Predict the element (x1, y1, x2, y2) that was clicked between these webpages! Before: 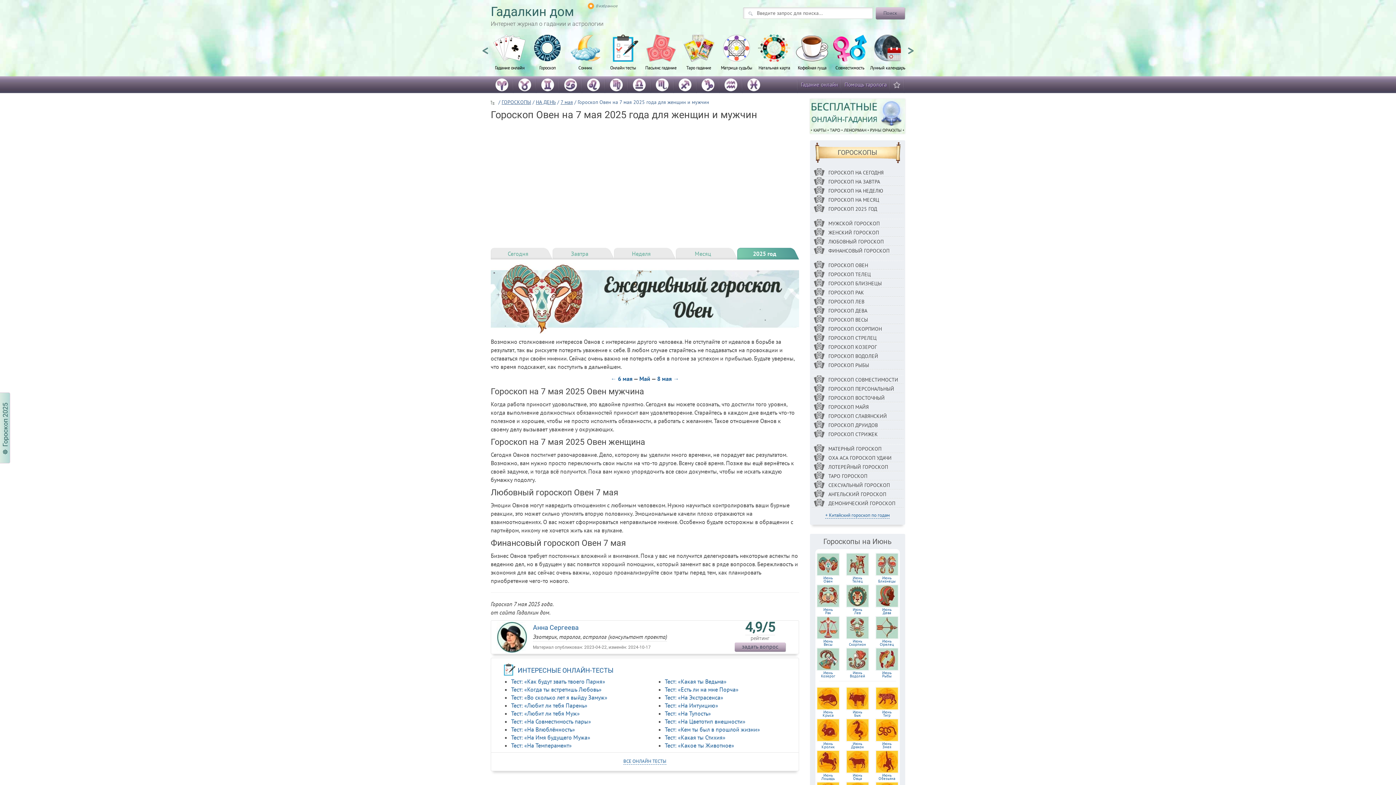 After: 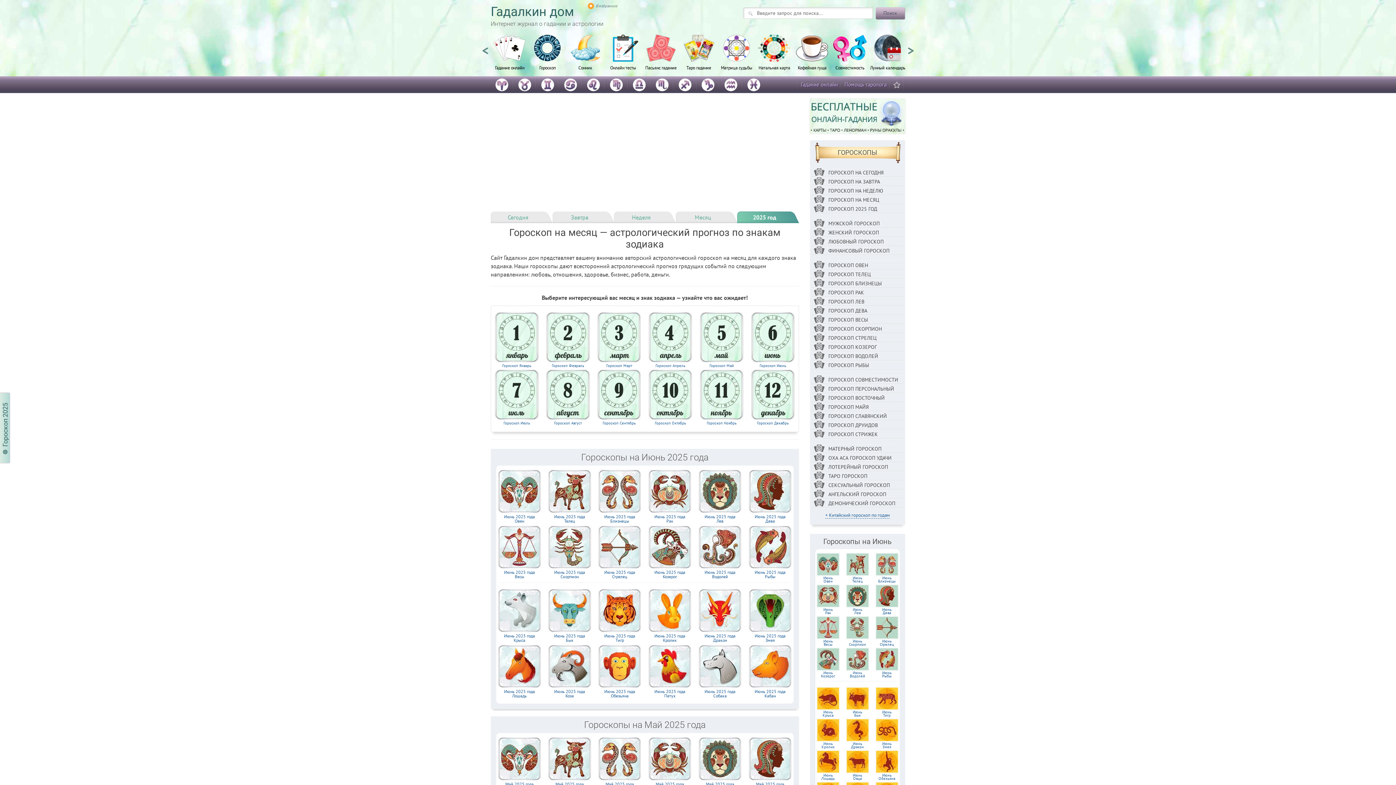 Action: label: ГОРОСКОП НА МЕСЯЦ bbox: (828, 196, 879, 203)